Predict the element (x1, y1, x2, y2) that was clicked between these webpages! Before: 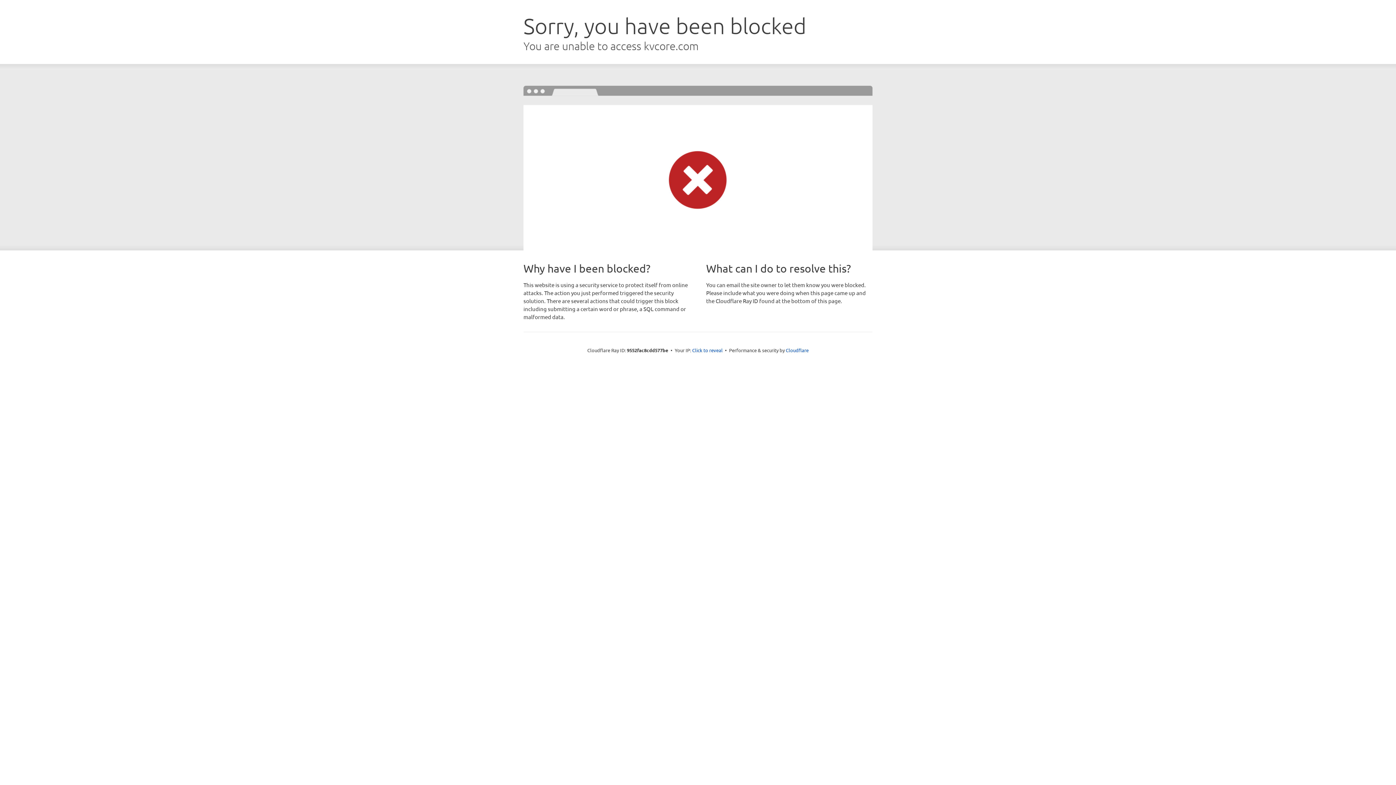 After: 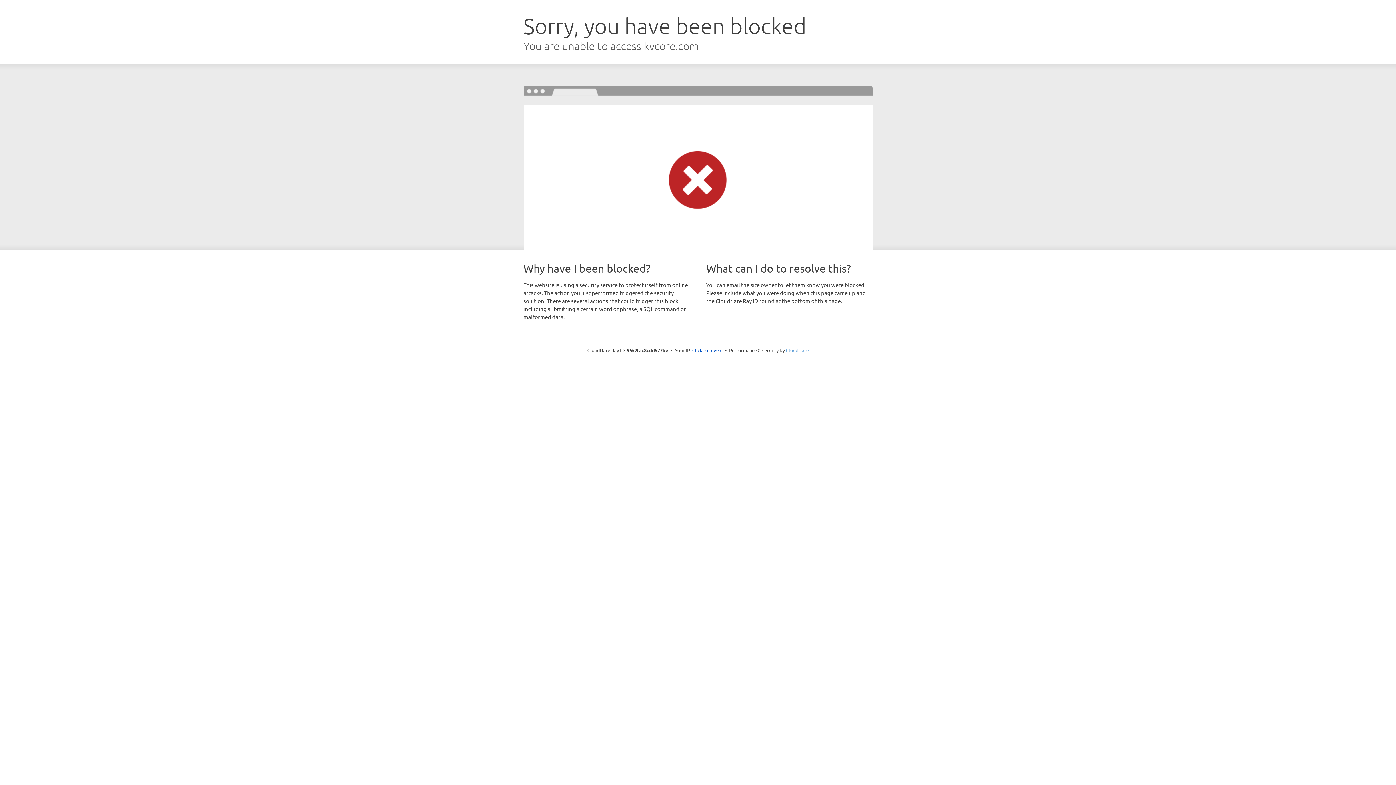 Action: bbox: (786, 347, 808, 353) label: Cloudflare